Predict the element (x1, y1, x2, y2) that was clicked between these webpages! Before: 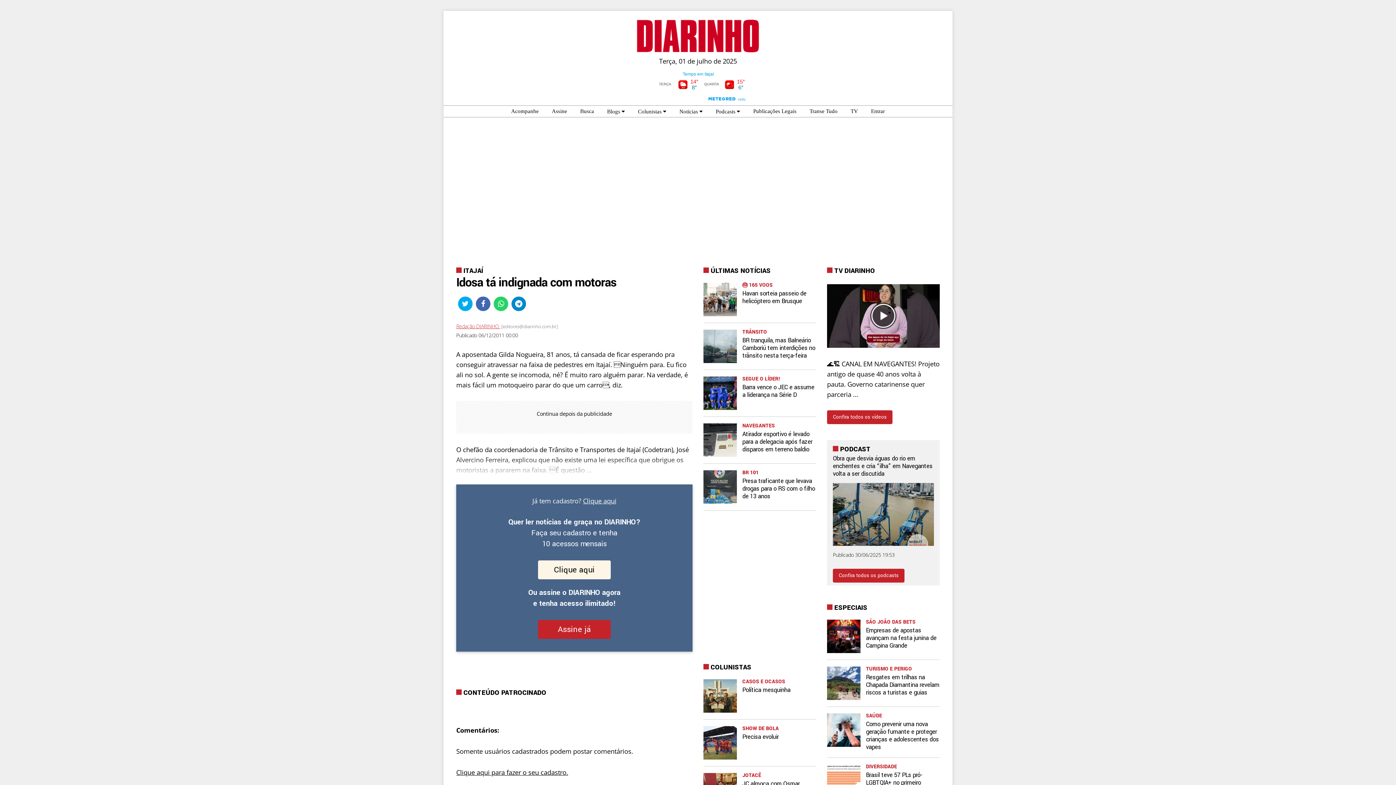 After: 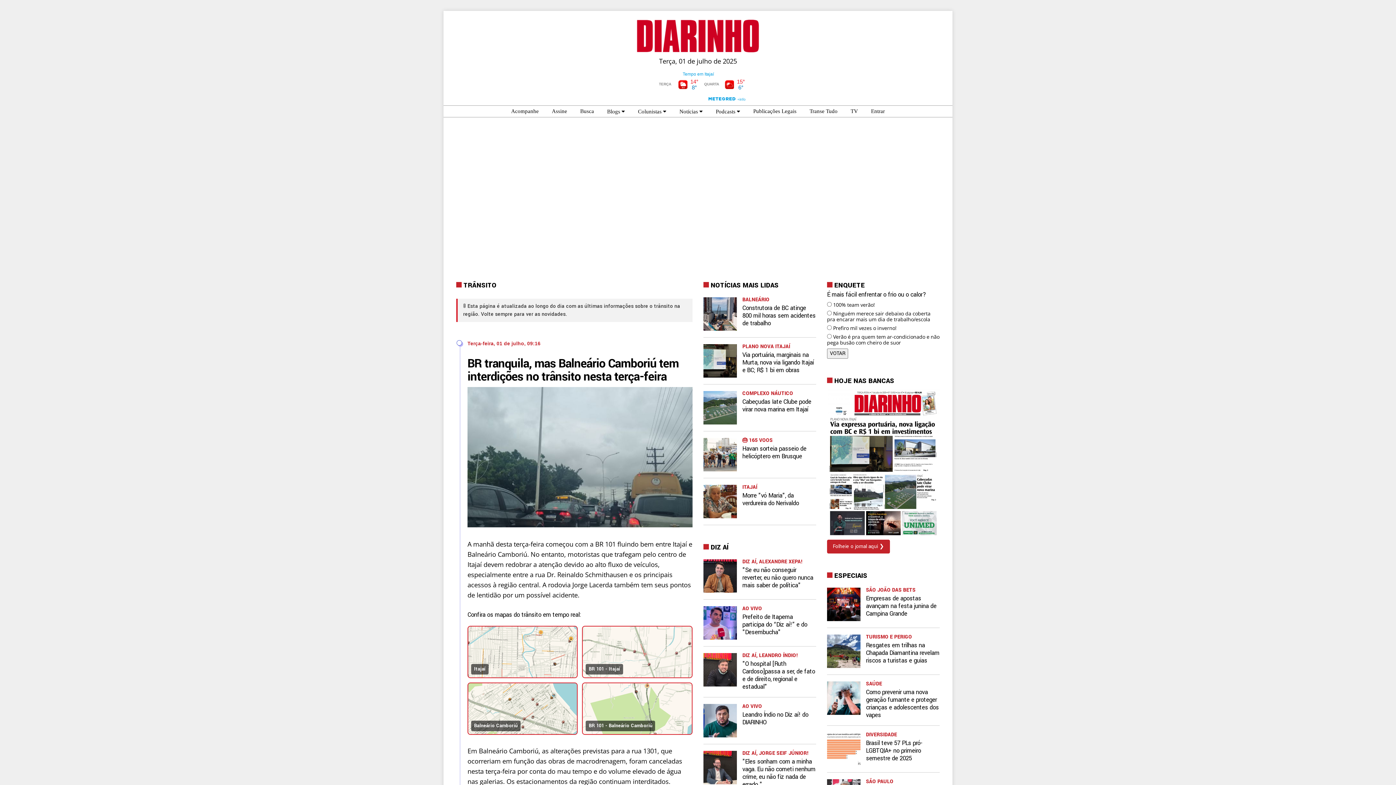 Action: bbox: (703, 323, 816, 370) label: 	
TRÂNSITO
BR tranquila, mas Balneário Camboriú tem interdições no trânsito nesta terça-feira